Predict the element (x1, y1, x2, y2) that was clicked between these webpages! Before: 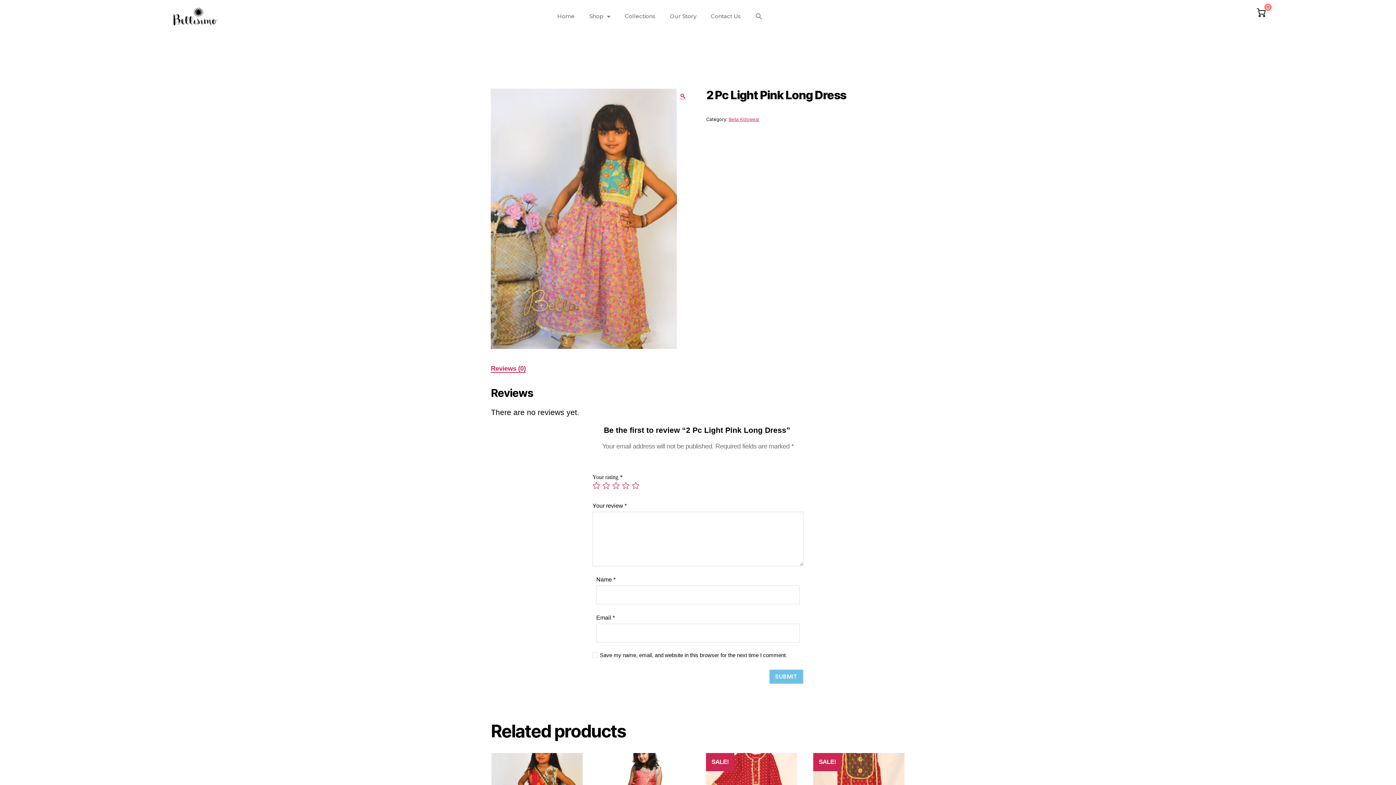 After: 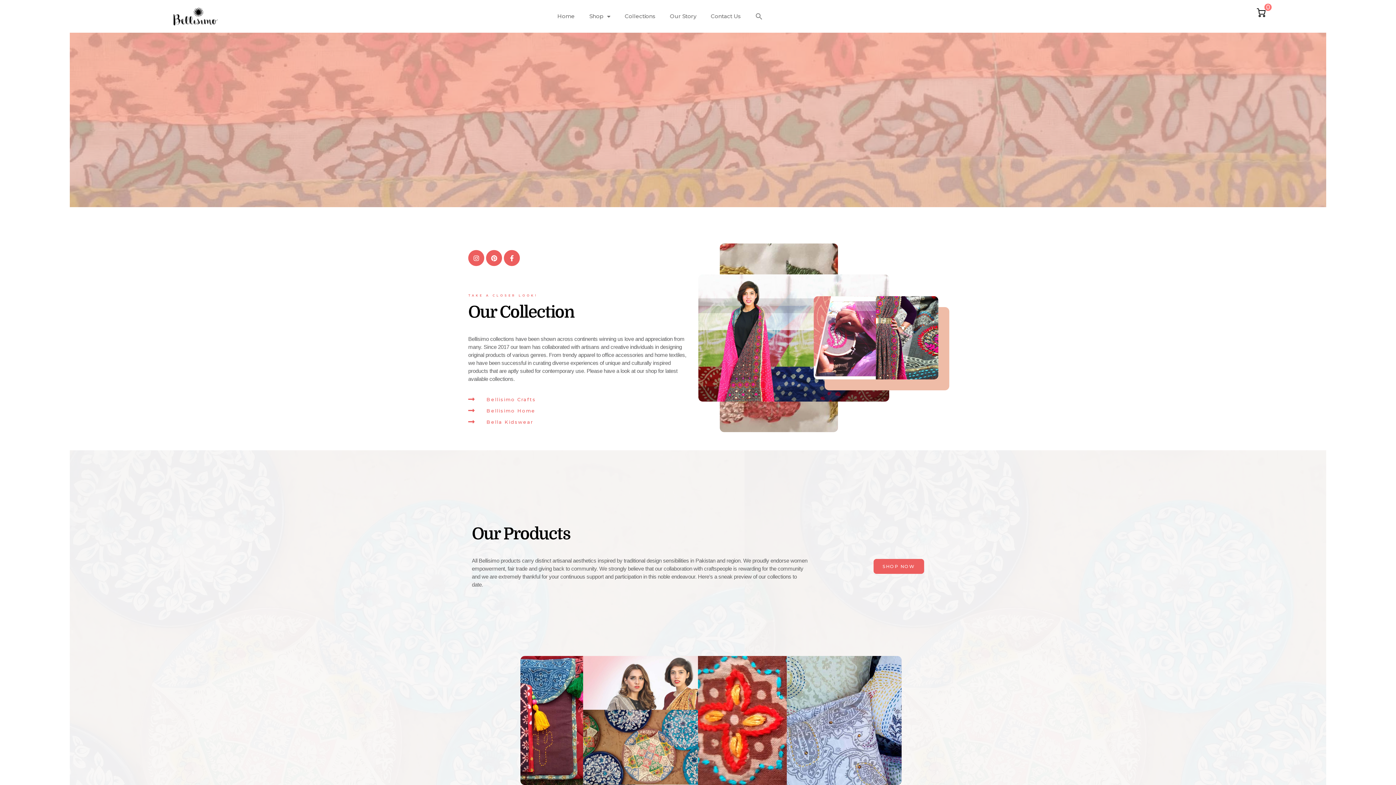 Action: bbox: (617, 8, 662, 24) label: Collections